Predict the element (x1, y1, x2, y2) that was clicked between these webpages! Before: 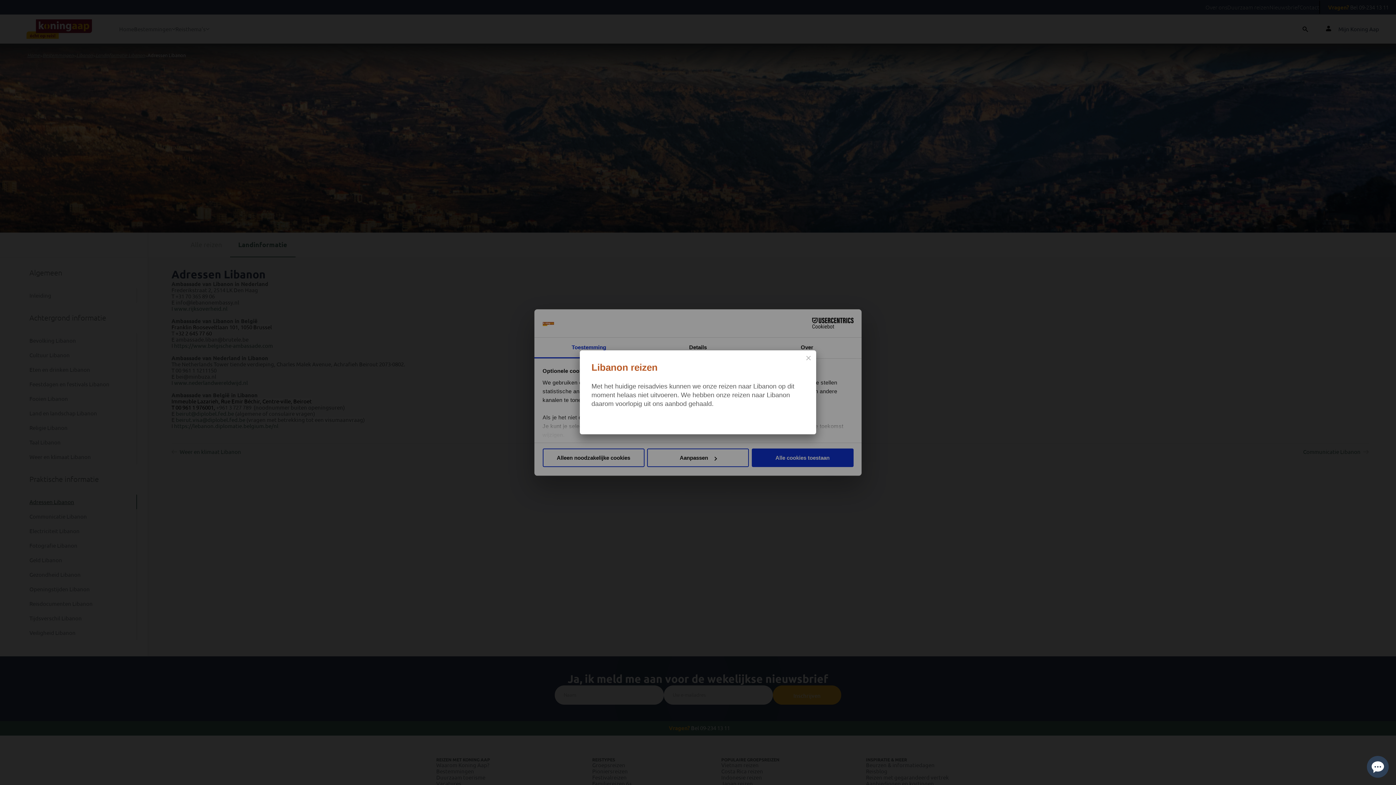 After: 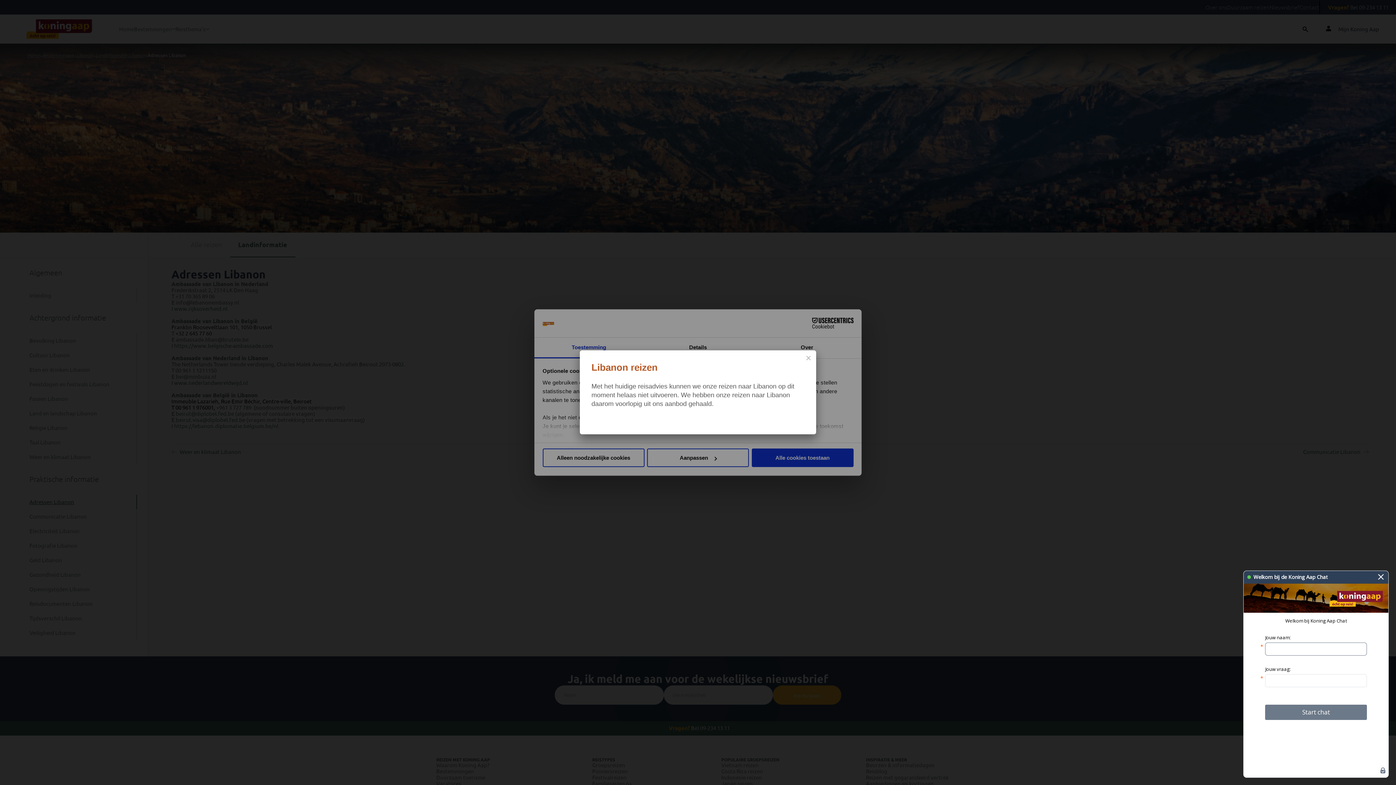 Action: bbox: (1367, 756, 1389, 778) label: Live online chat